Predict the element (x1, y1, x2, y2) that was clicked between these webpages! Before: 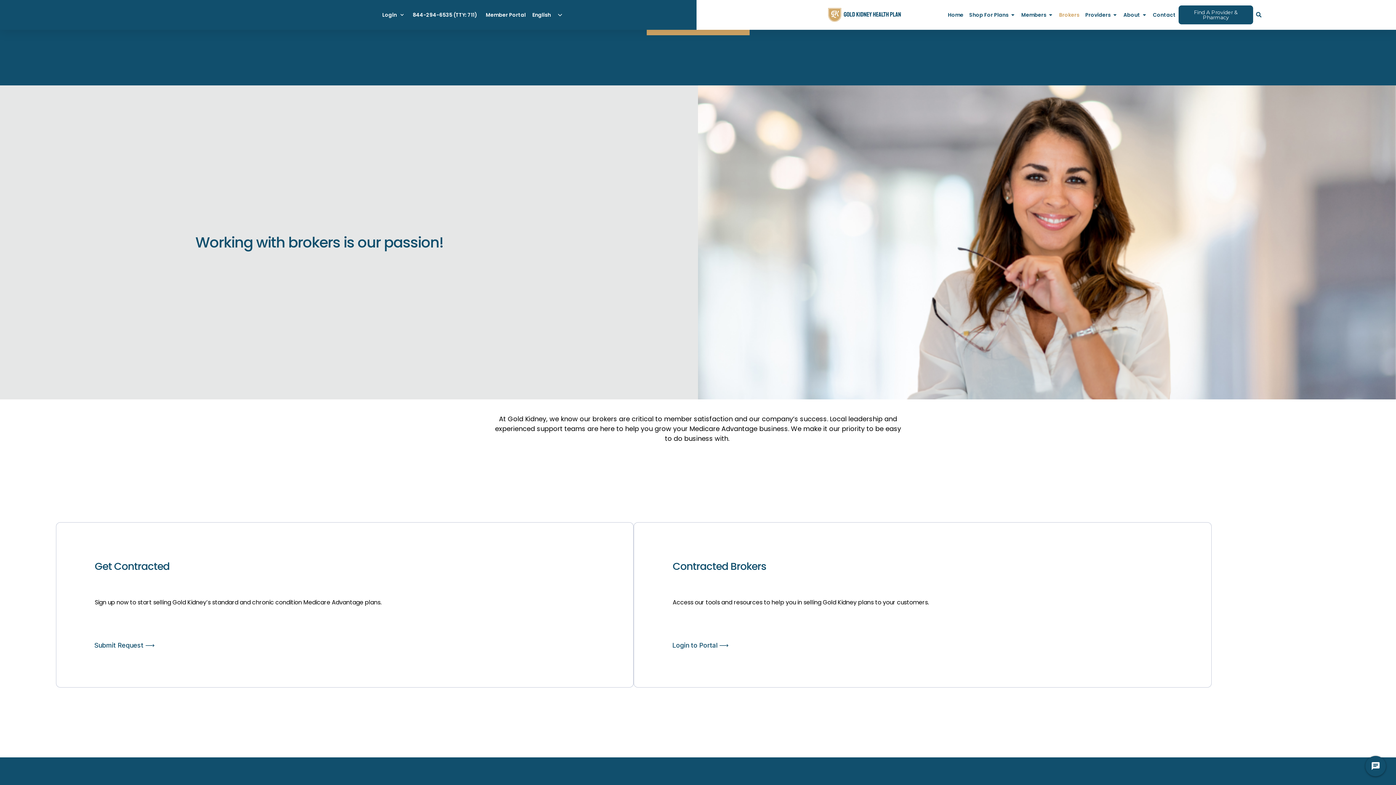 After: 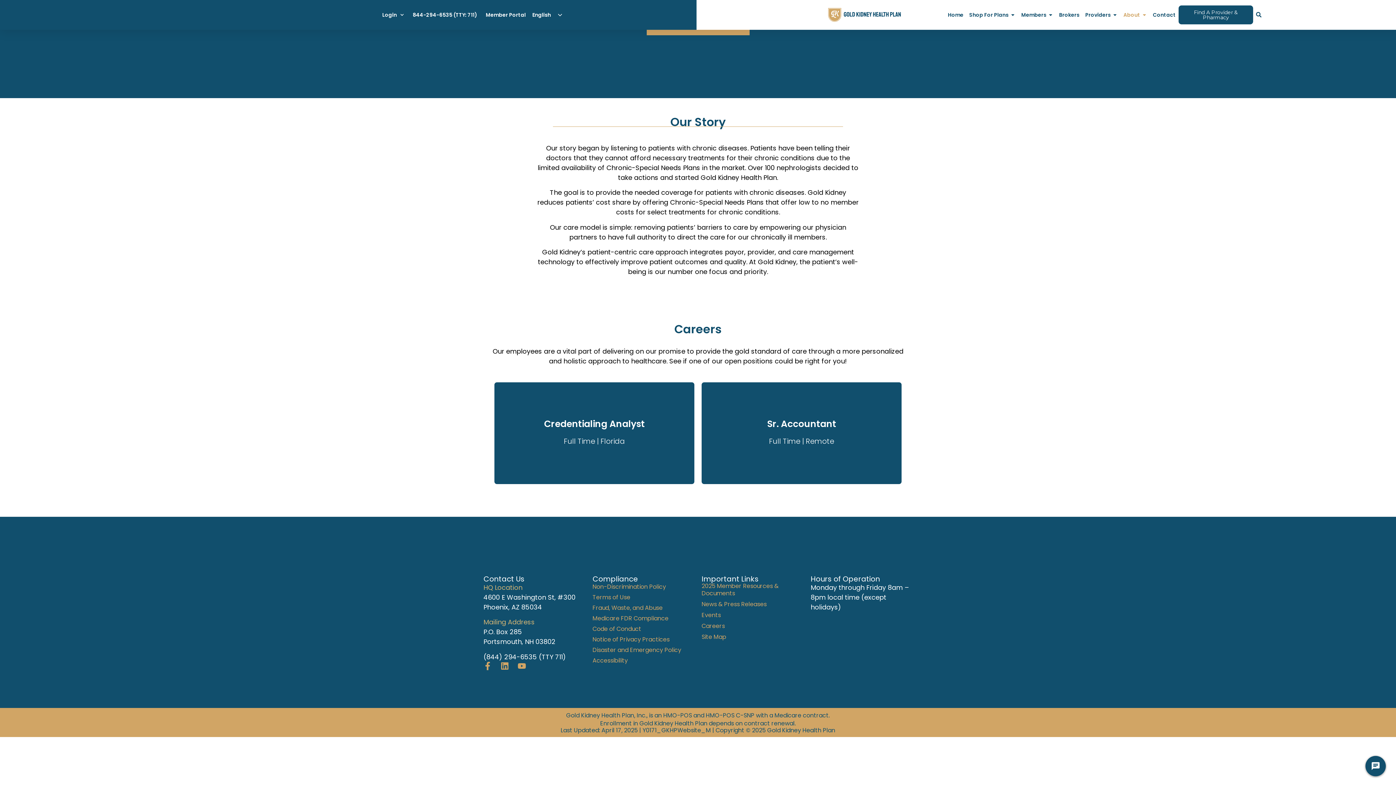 Action: label: About bbox: (1123, 11, 1140, 18)